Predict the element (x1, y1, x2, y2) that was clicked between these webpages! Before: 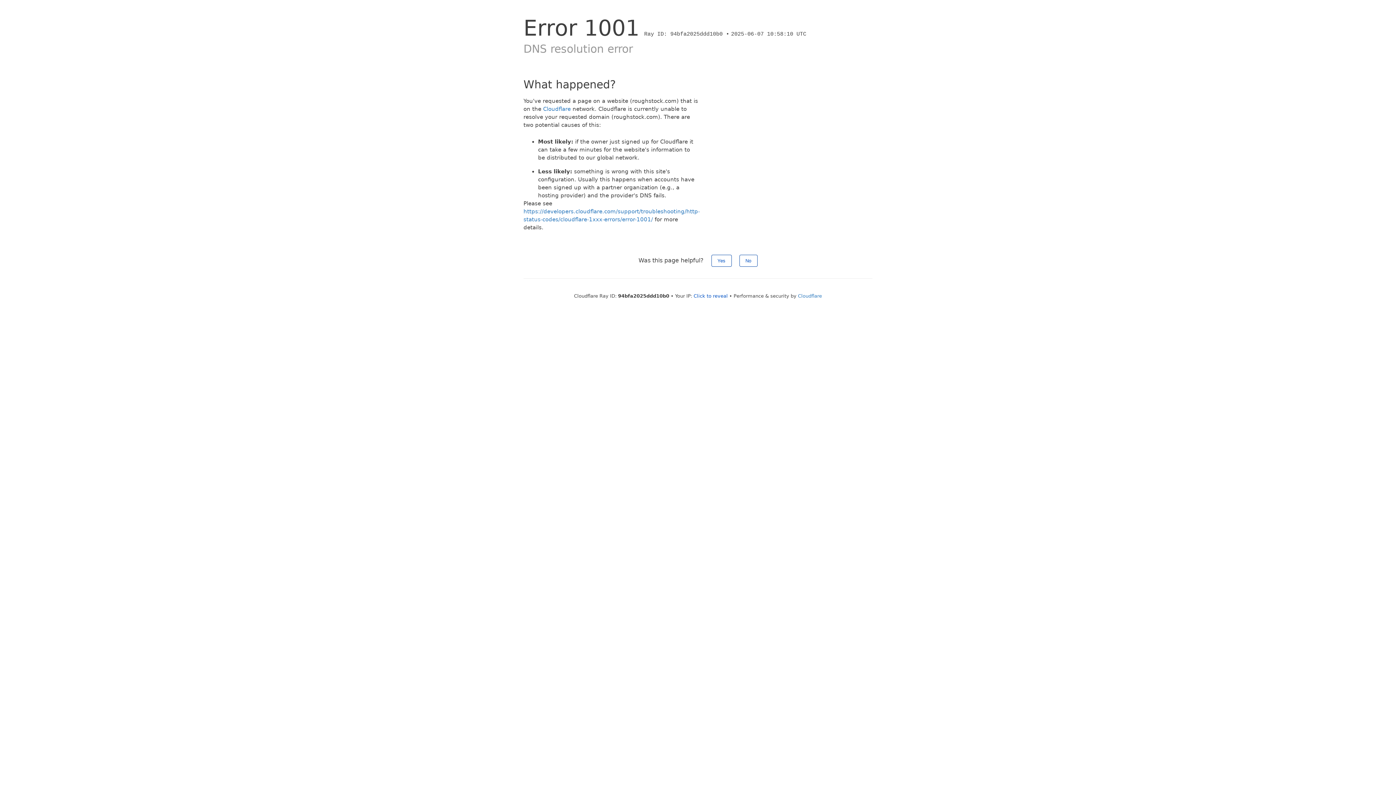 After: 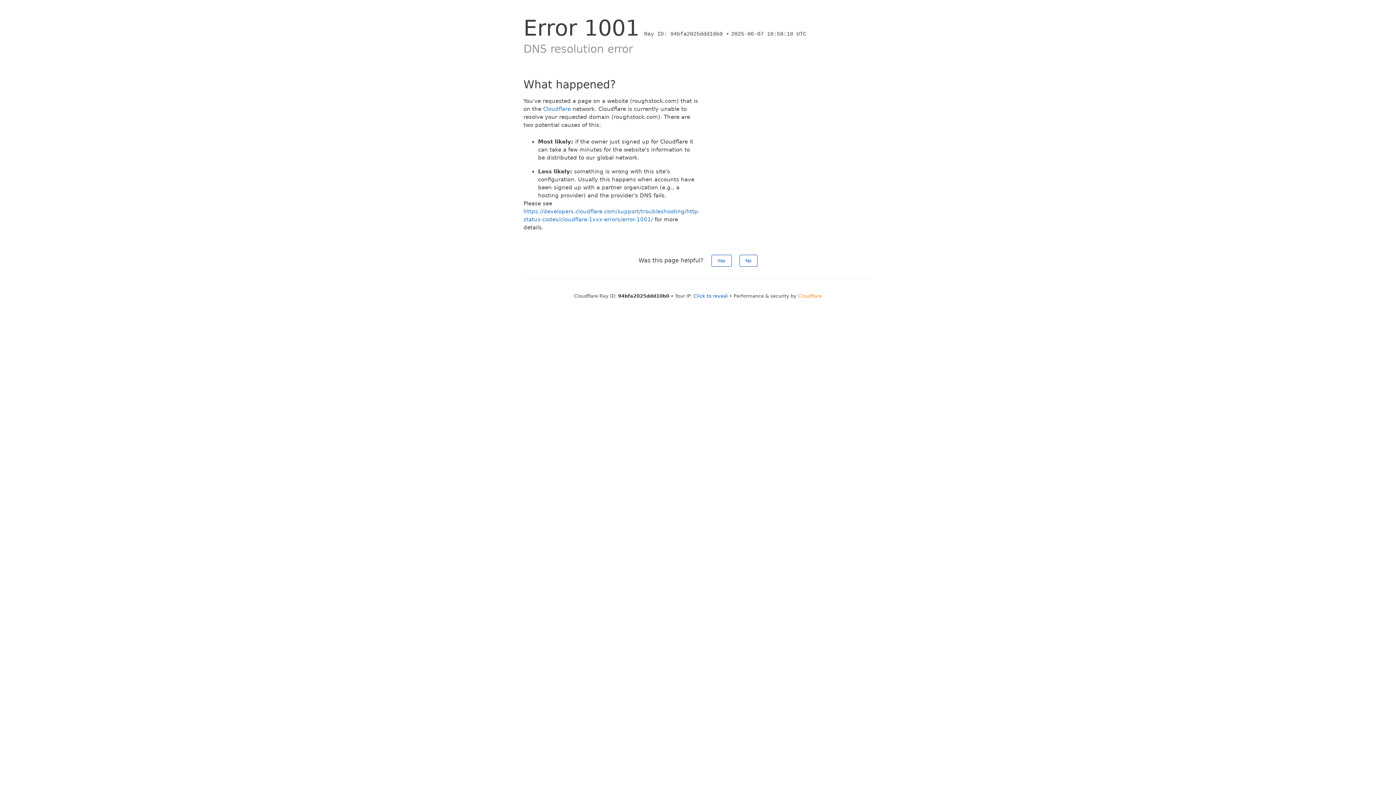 Action: bbox: (798, 293, 822, 298) label: Cloudflare